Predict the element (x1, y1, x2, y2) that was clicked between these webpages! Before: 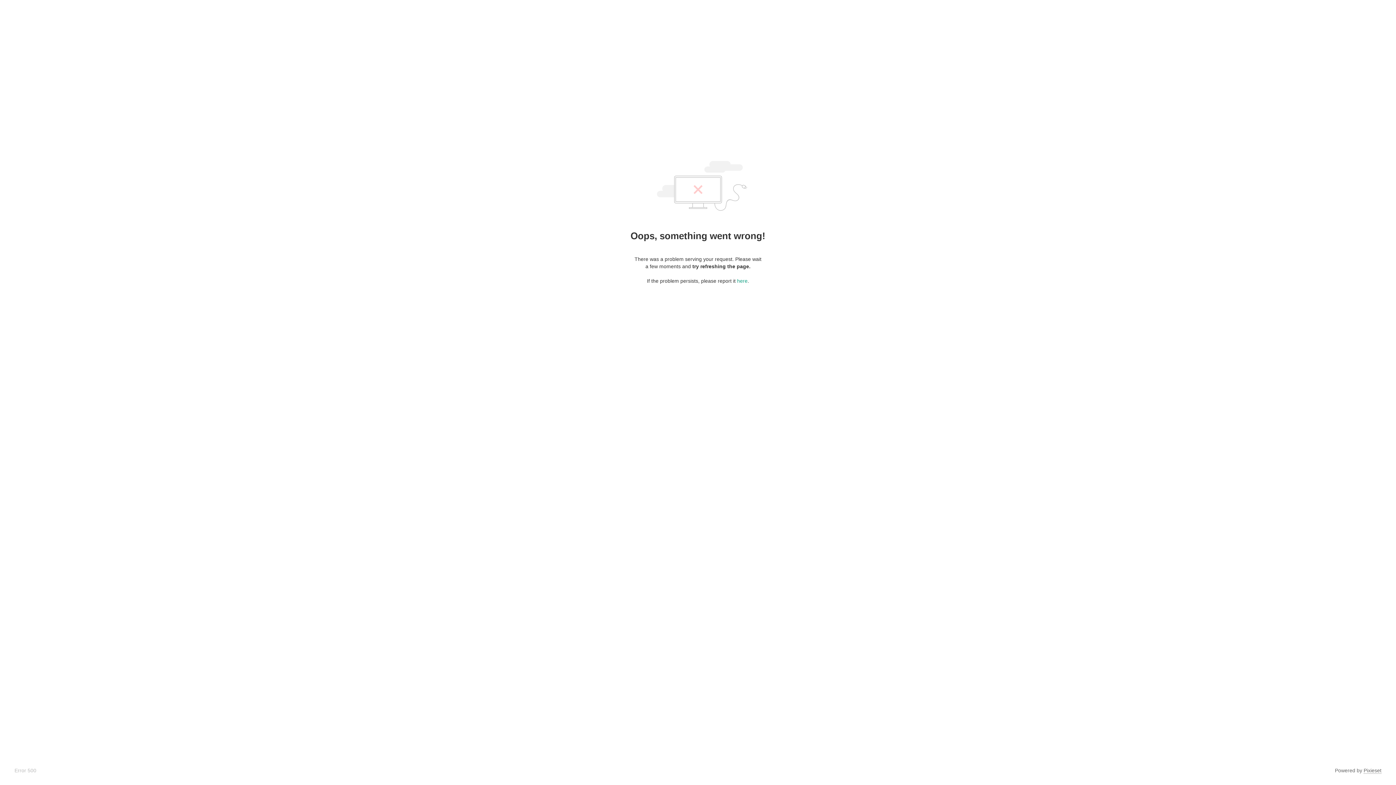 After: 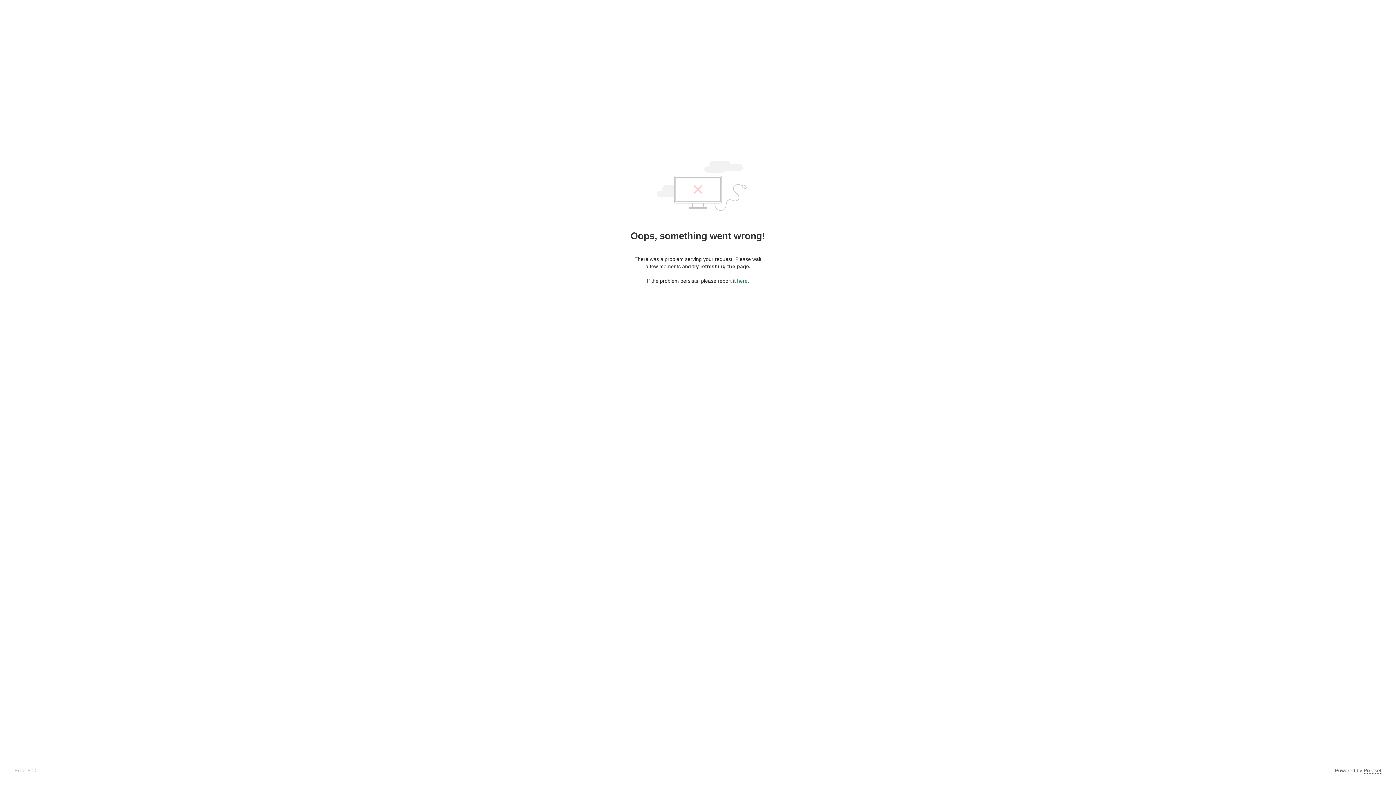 Action: bbox: (737, 278, 747, 284) label: here